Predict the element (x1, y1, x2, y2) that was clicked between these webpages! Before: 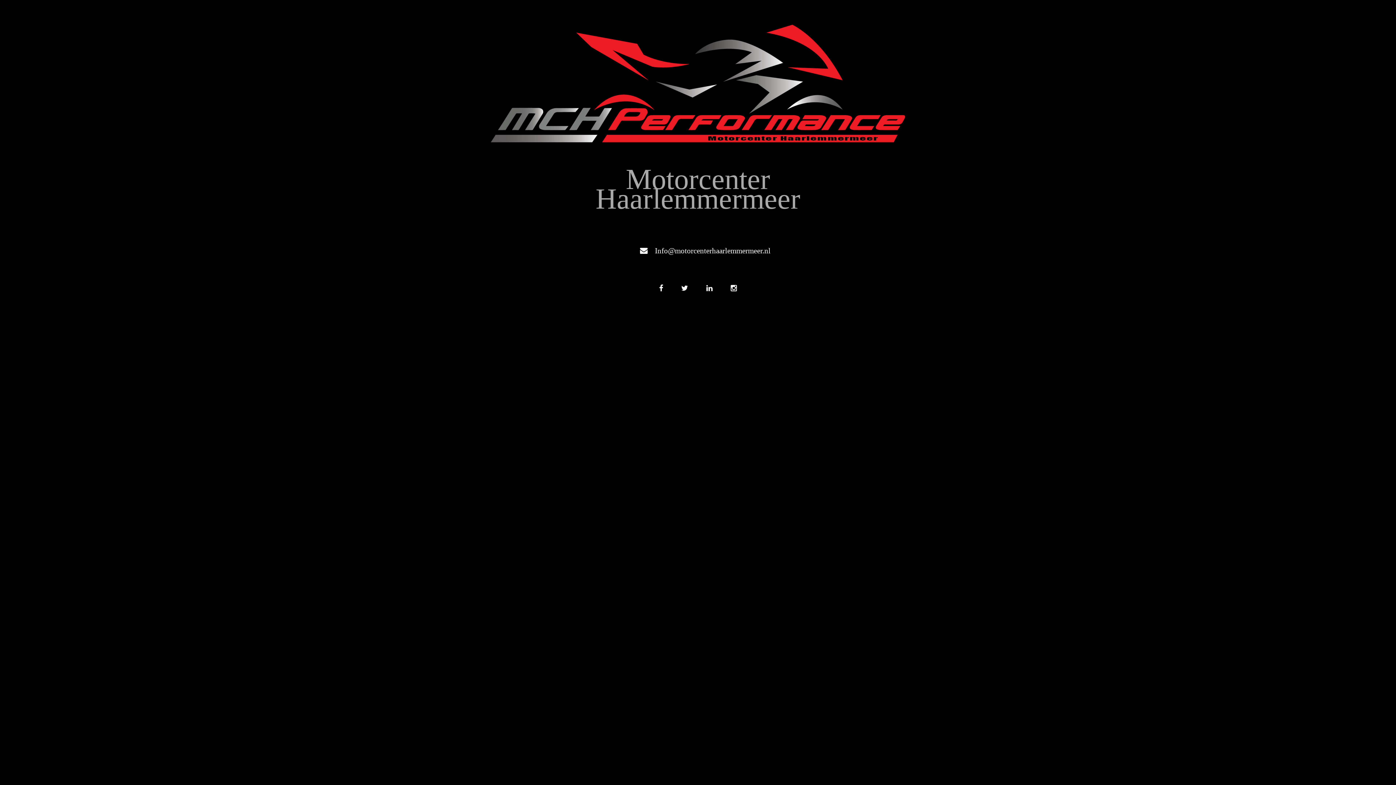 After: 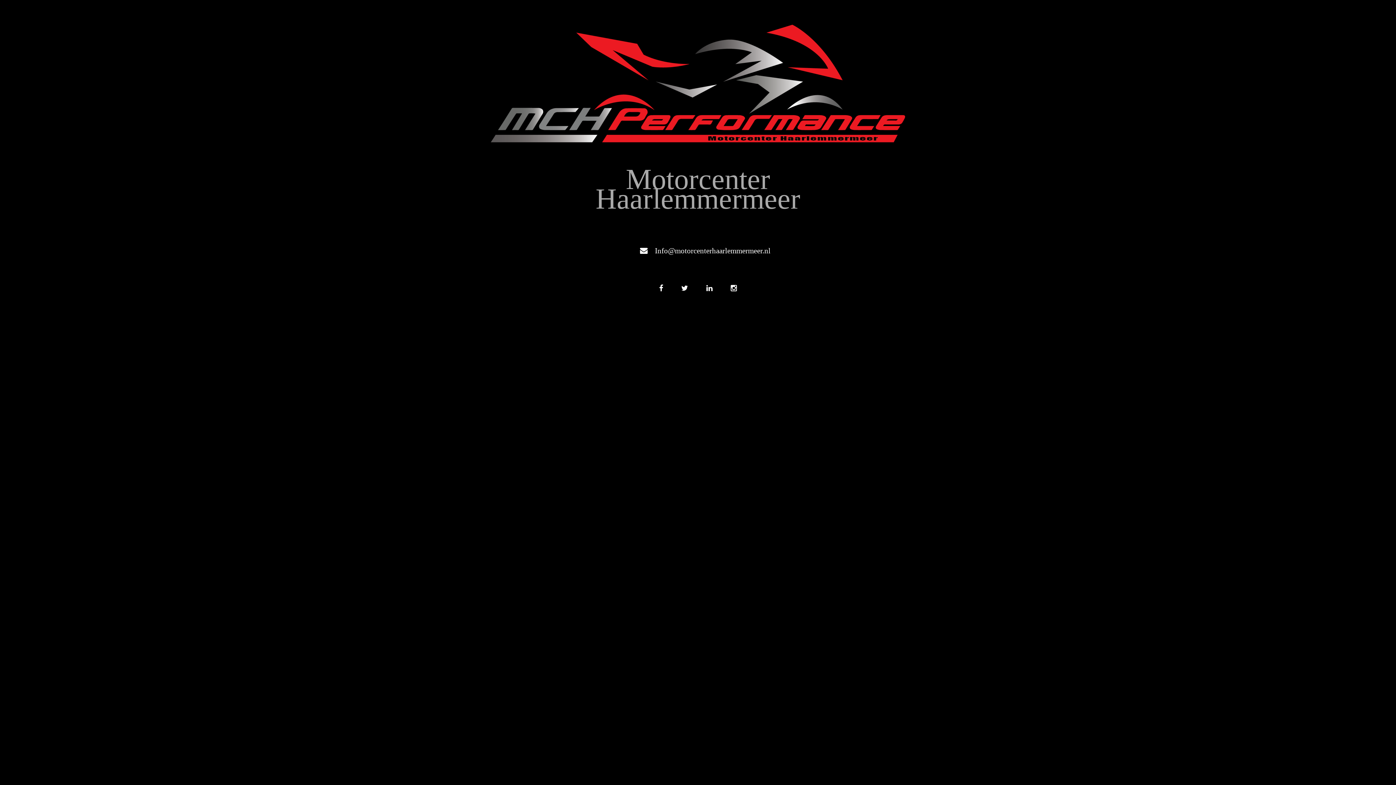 Action: bbox: (699, 277, 720, 299)